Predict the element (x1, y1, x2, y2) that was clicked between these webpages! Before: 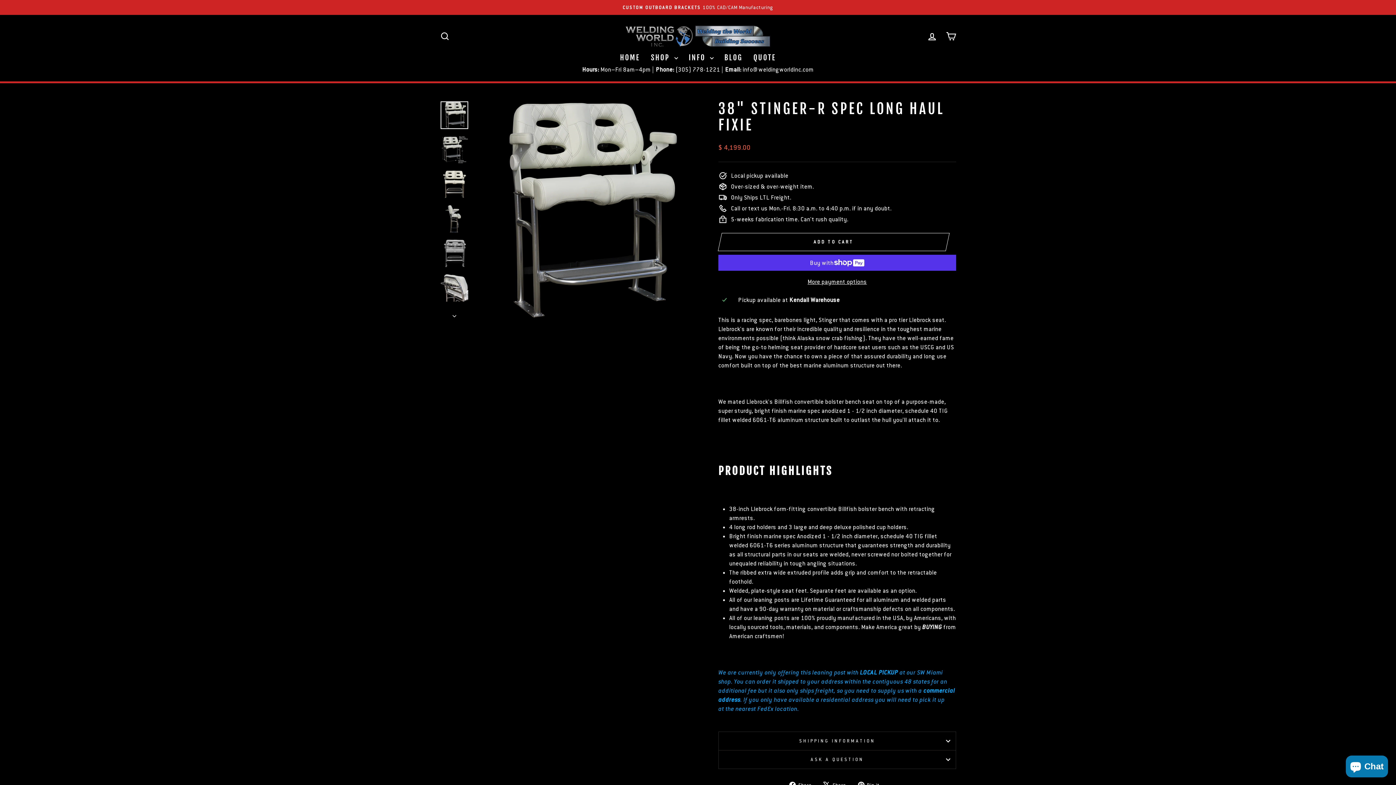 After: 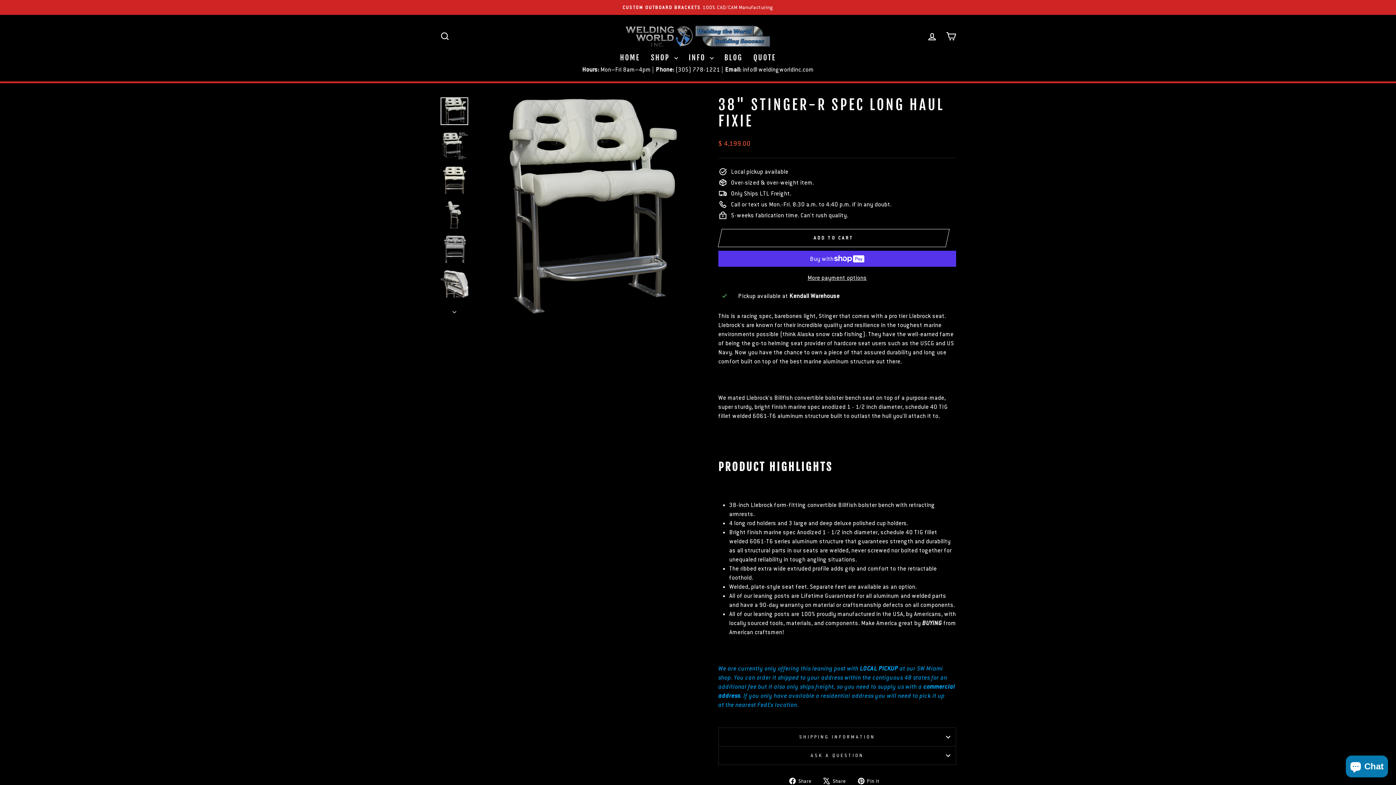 Action: label:  Share
Share on Facebook bbox: (789, 780, 817, 789)